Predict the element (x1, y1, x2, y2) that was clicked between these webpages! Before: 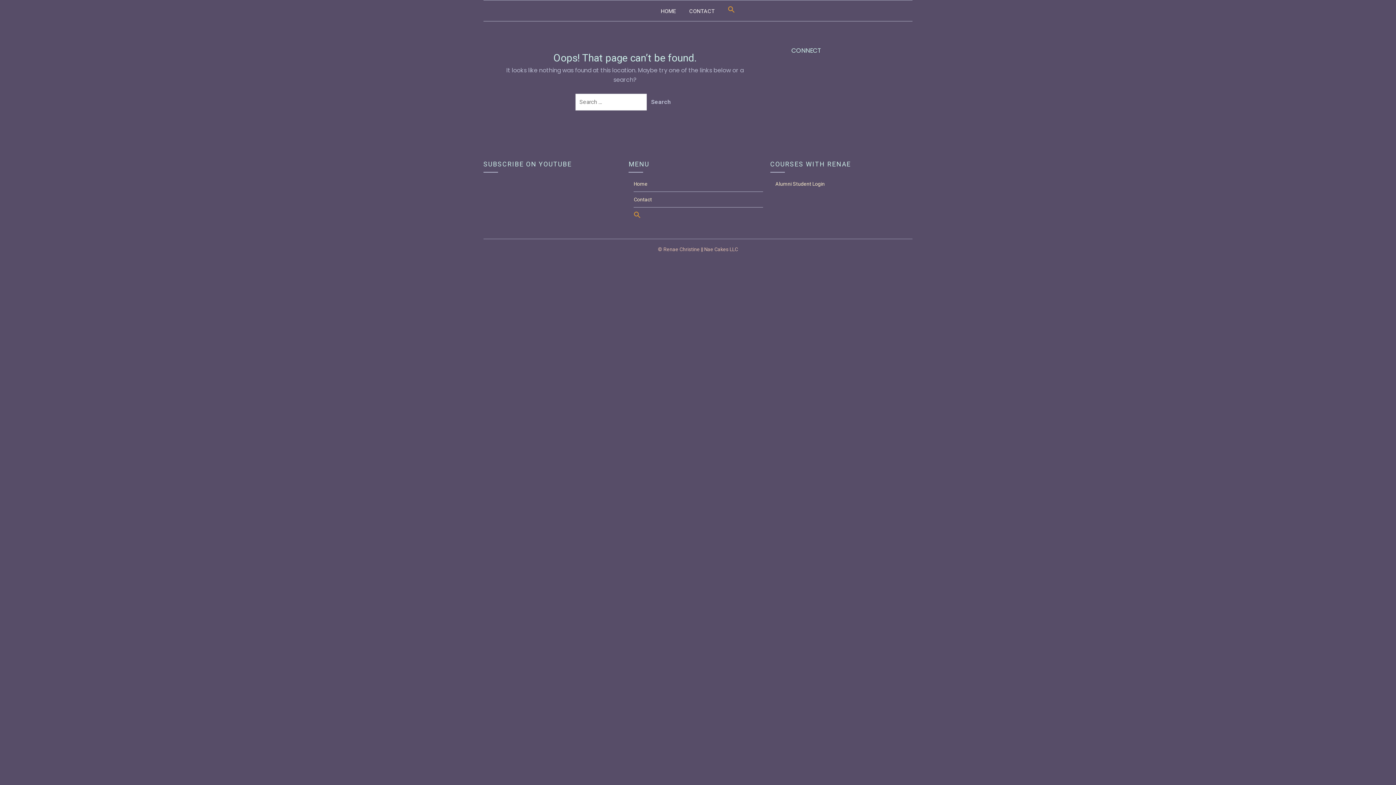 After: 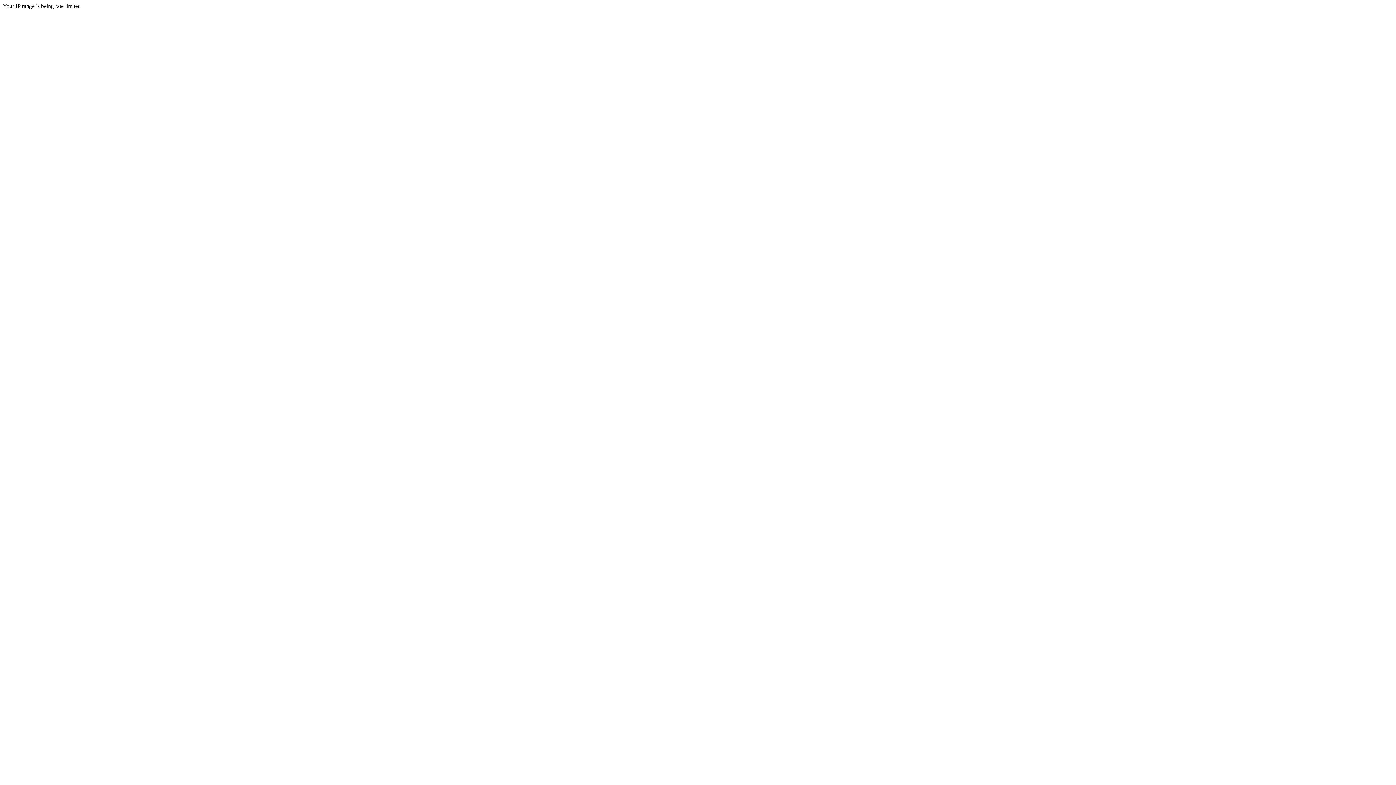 Action: bbox: (775, 181, 825, 187) label: Alumni Student Login